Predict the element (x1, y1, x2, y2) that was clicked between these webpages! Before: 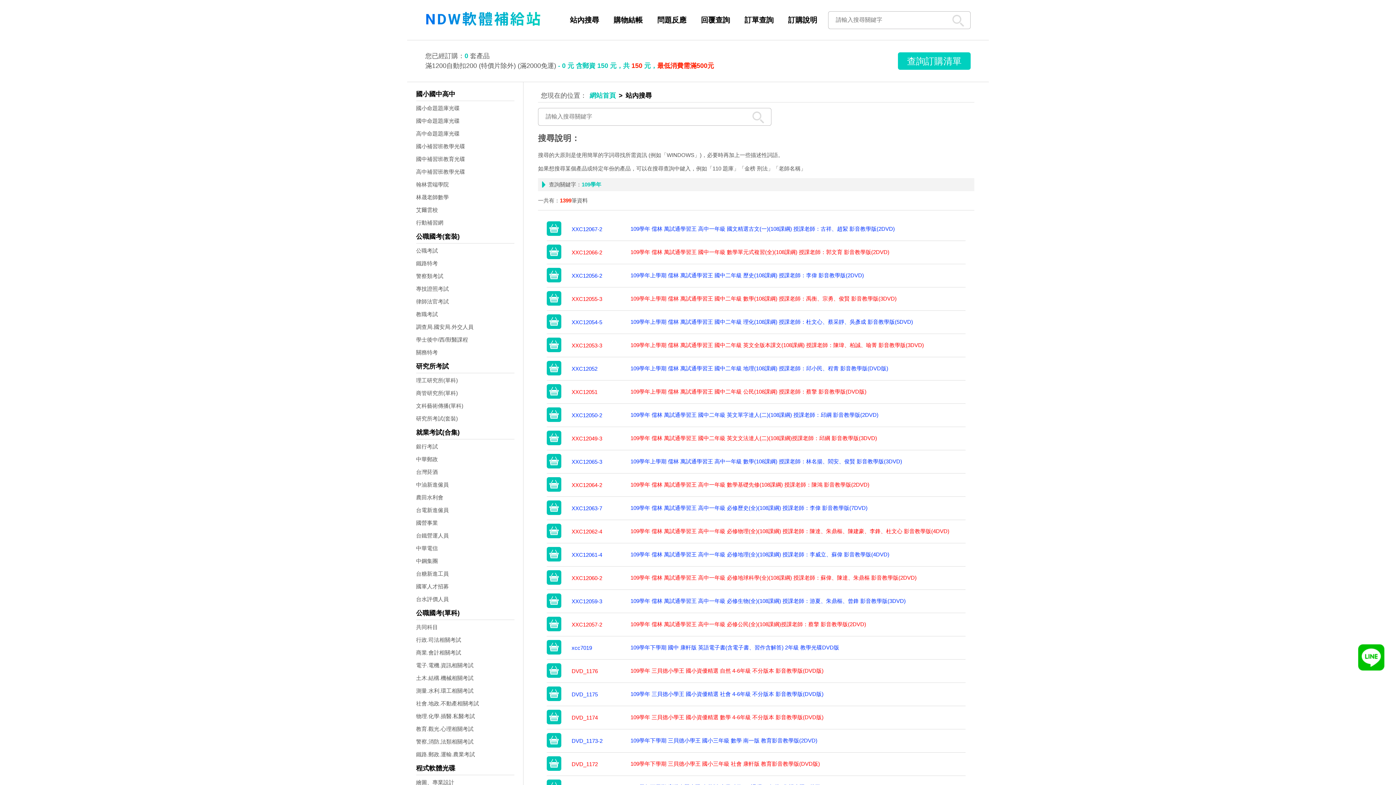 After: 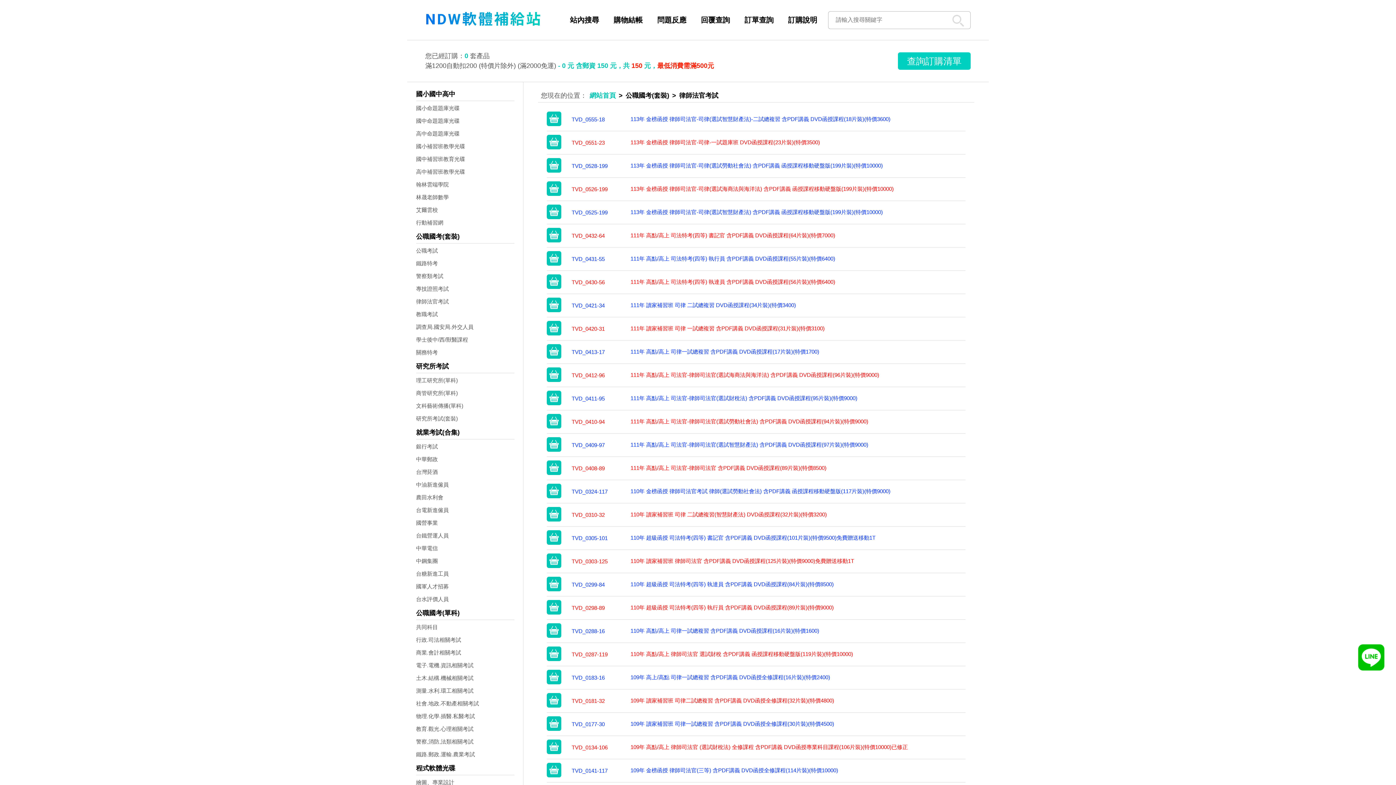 Action: bbox: (416, 296, 514, 307) label: 律師法官考試